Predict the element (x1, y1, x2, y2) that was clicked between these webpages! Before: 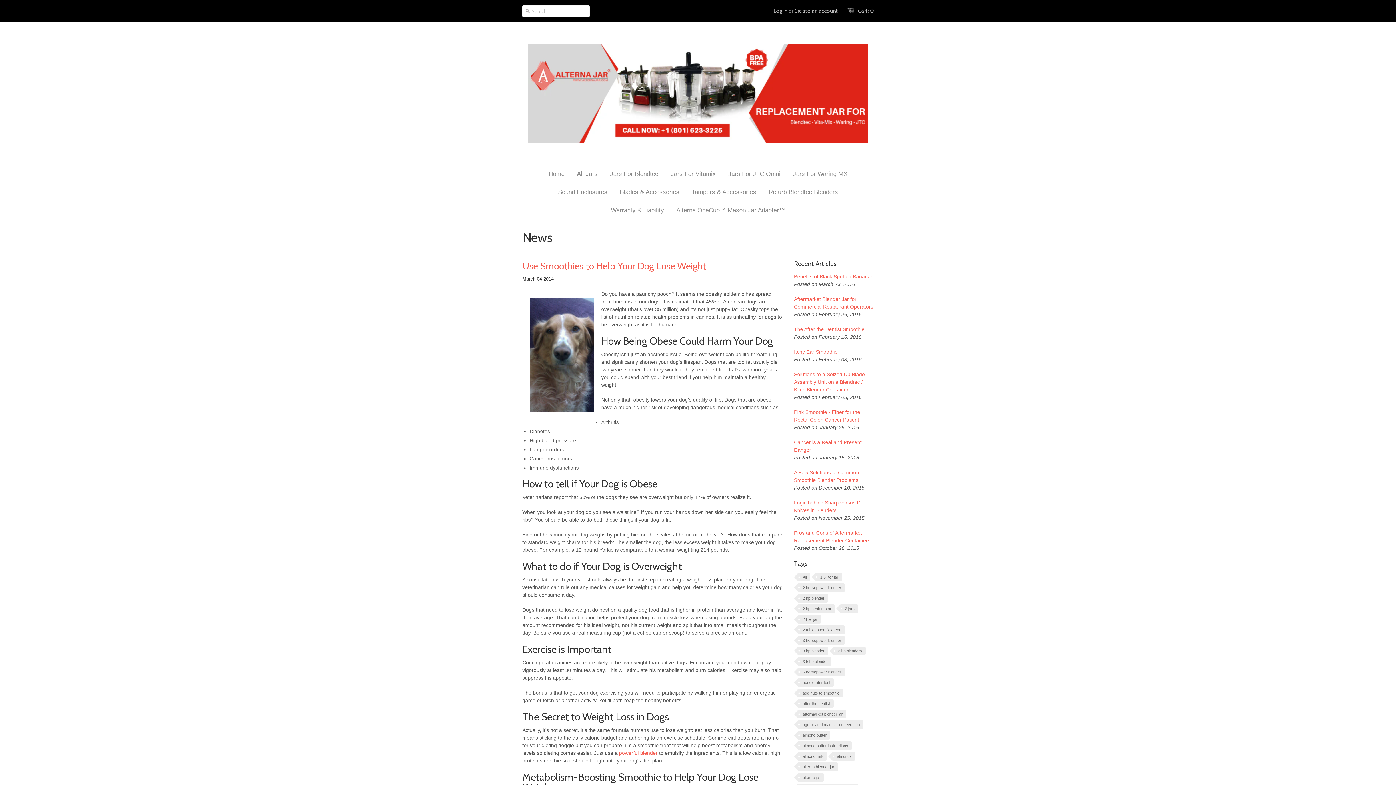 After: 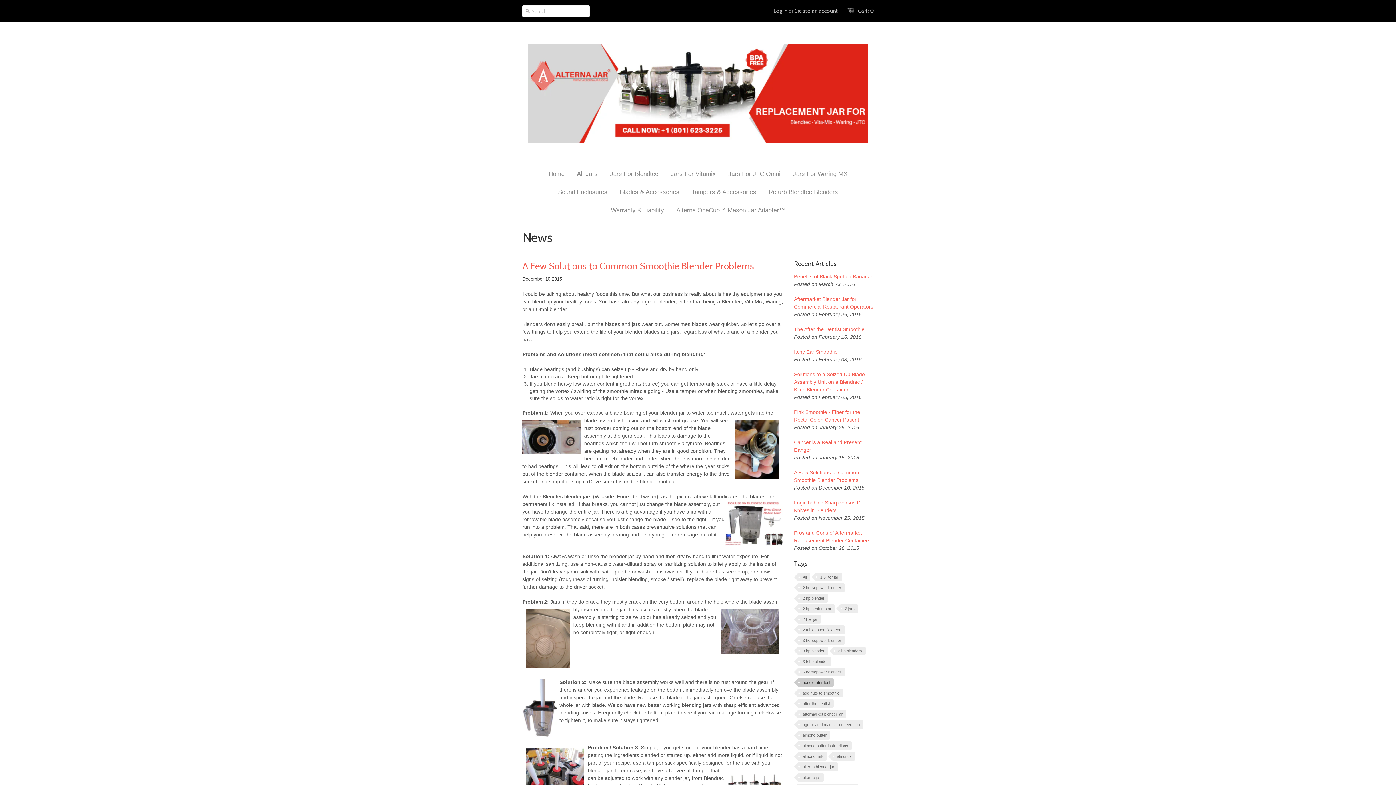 Action: bbox: (798, 678, 833, 687) label: accelerator tool